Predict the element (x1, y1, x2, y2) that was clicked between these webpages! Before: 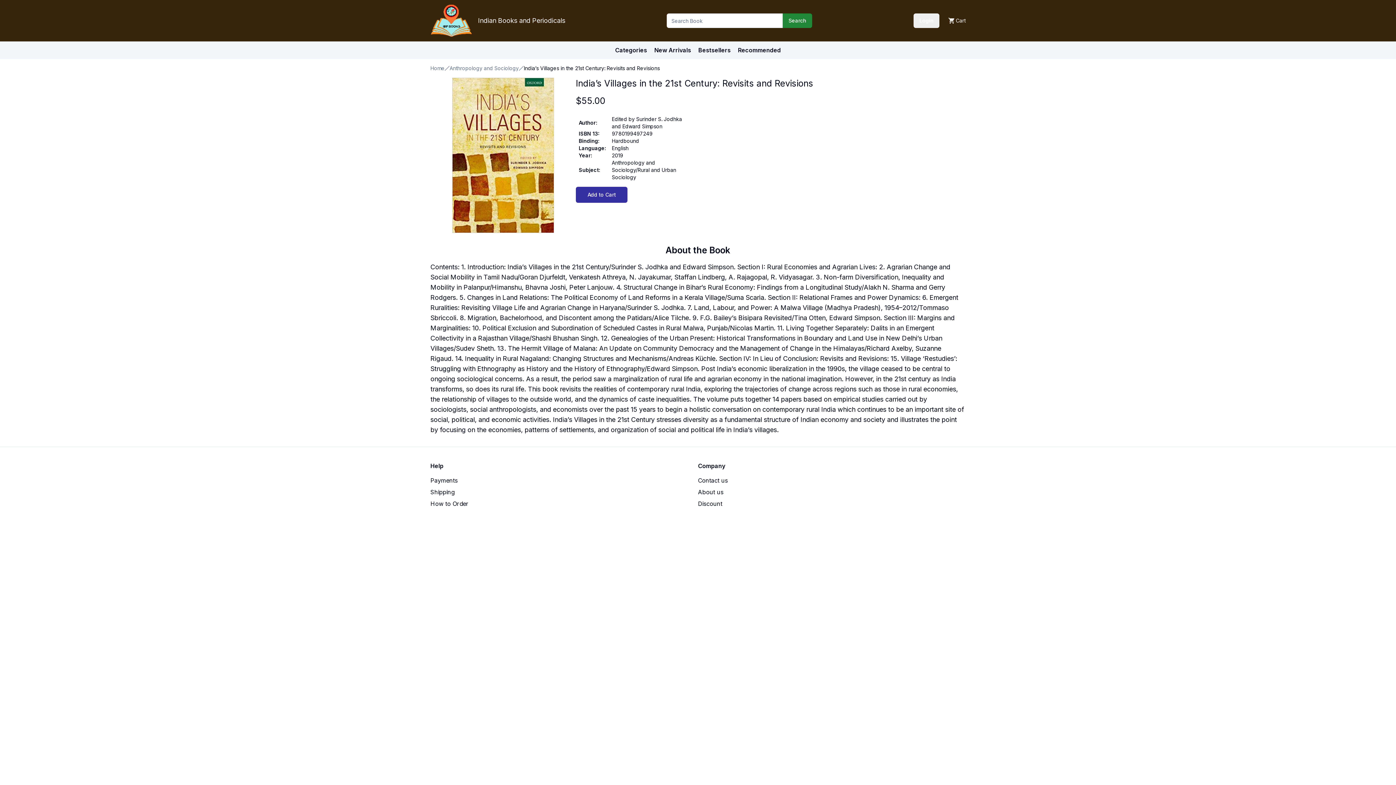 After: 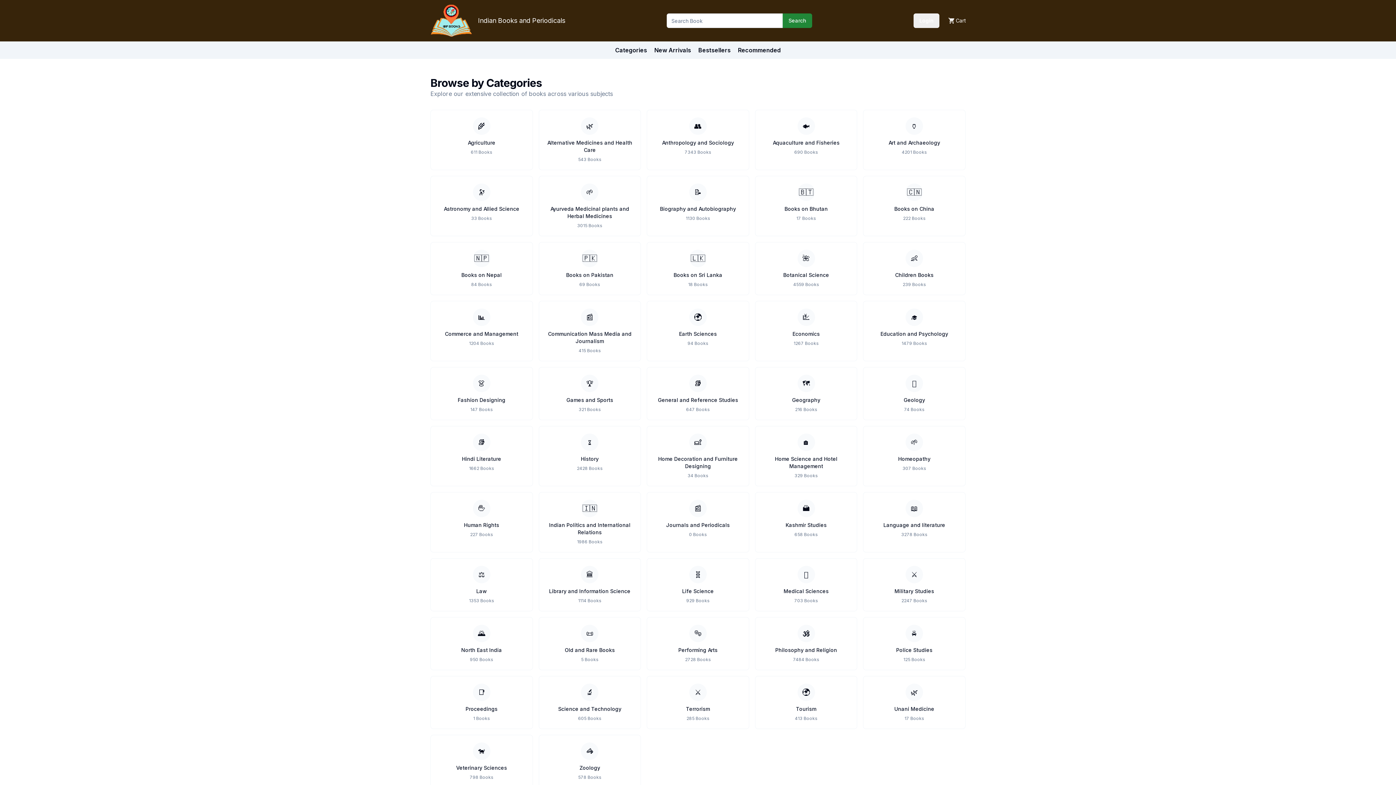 Action: label: Categories bbox: (615, 46, 647, 53)